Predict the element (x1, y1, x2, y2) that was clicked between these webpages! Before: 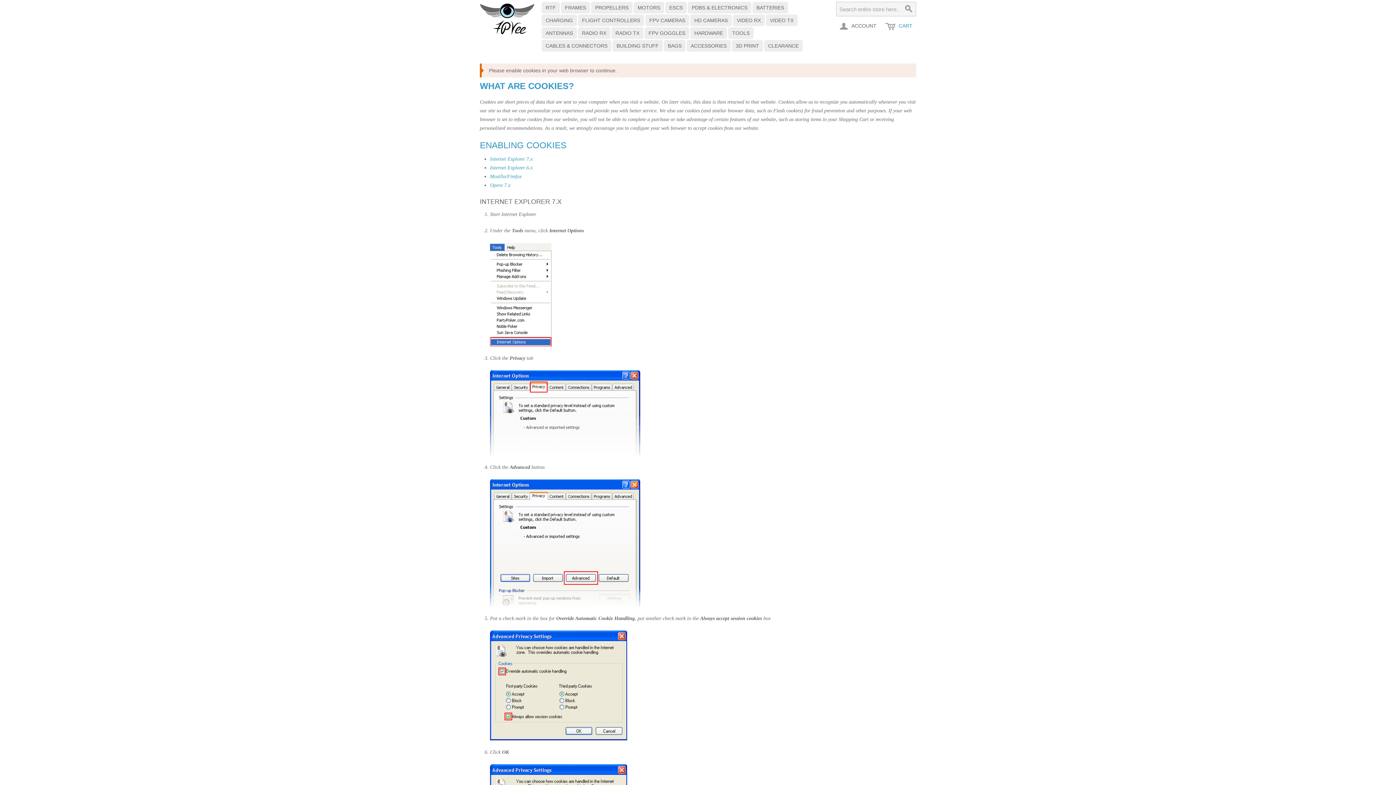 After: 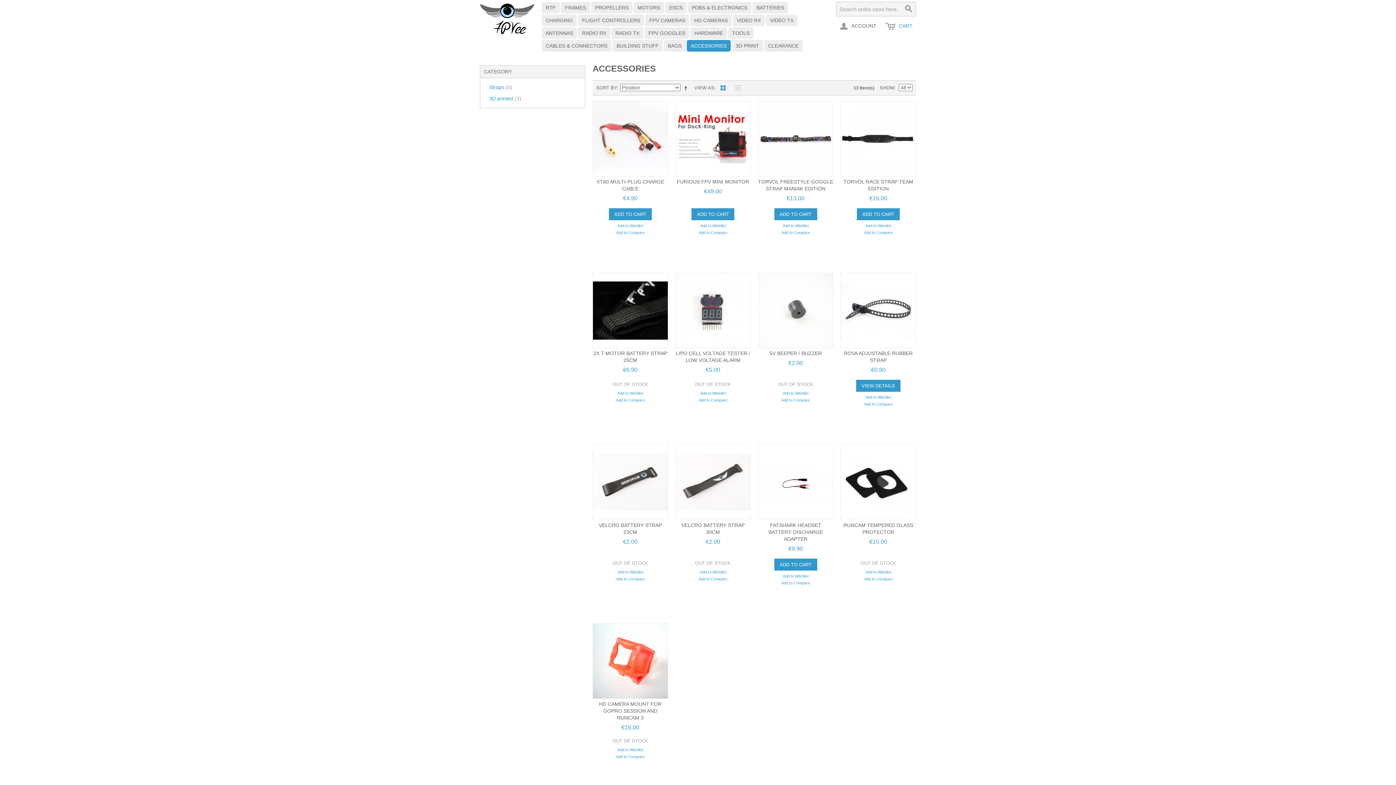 Action: label: ACCESSORIES bbox: (686, 40, 730, 51)